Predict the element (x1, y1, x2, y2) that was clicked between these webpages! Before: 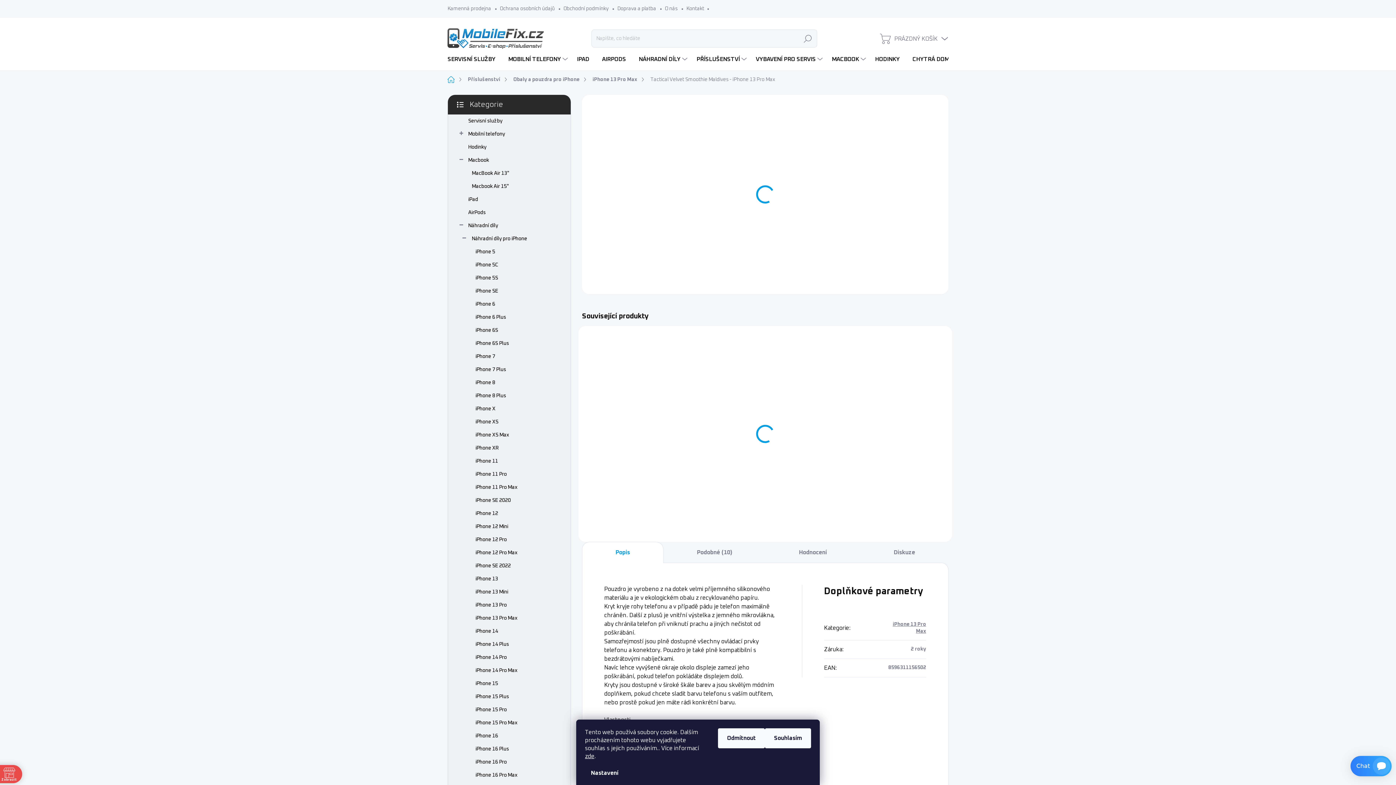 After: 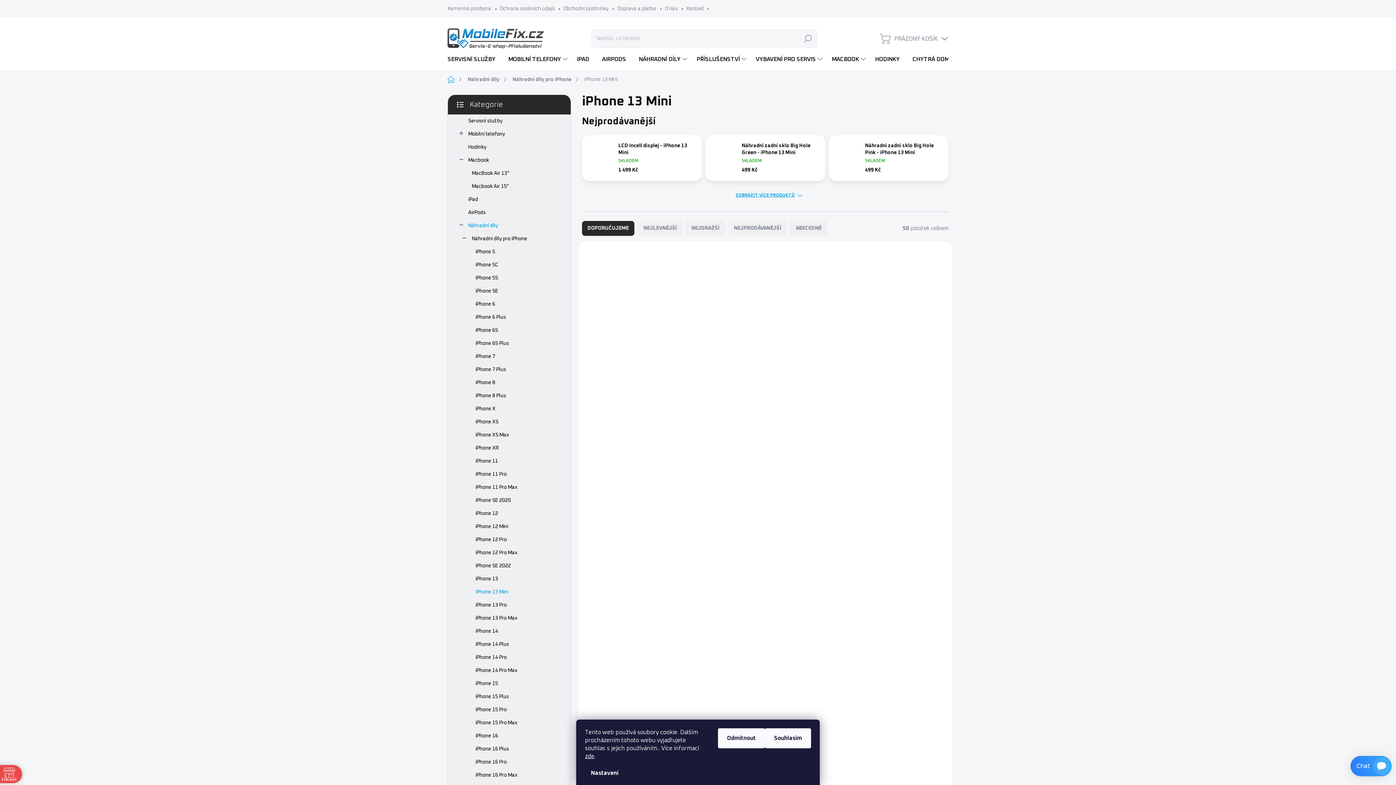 Action: label: iPhone 13 Mini bbox: (459, 585, 559, 598)